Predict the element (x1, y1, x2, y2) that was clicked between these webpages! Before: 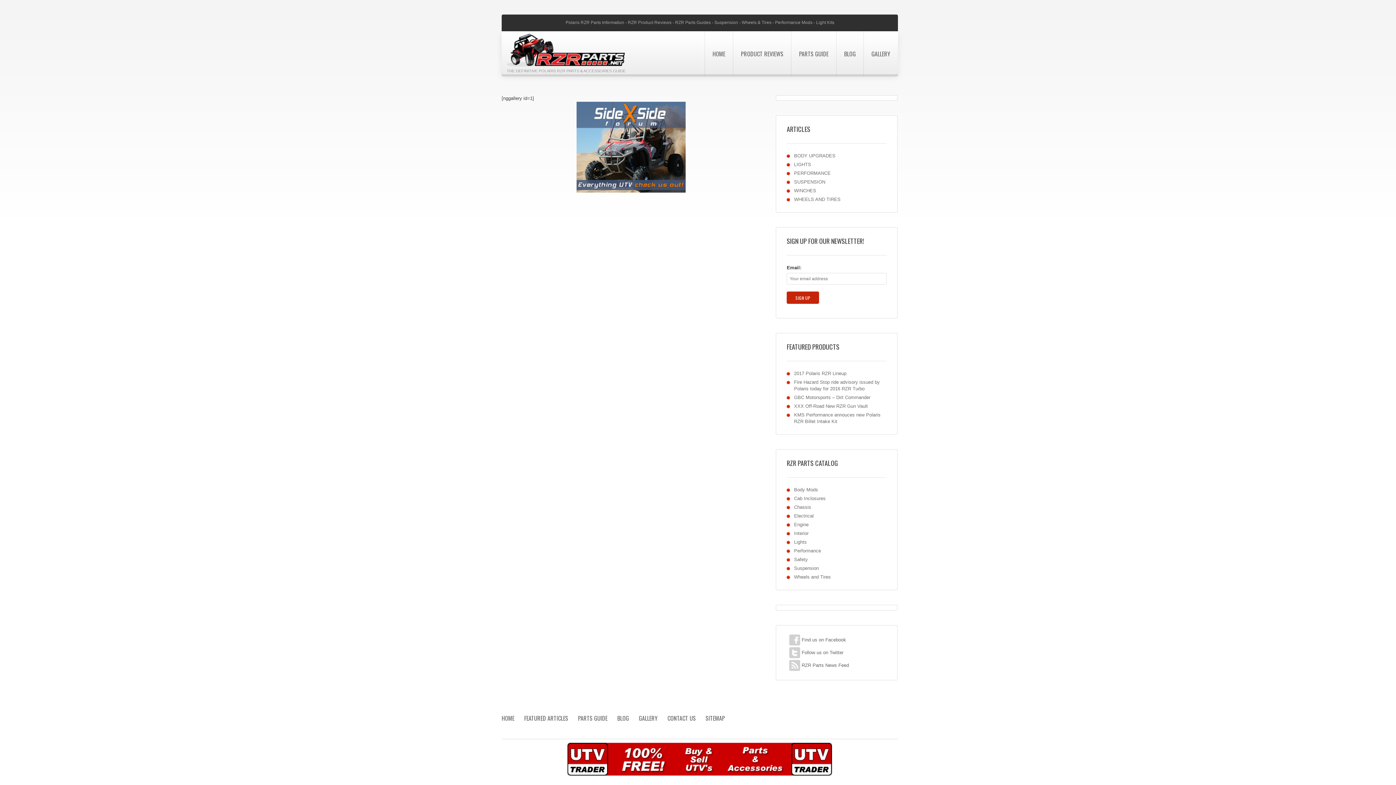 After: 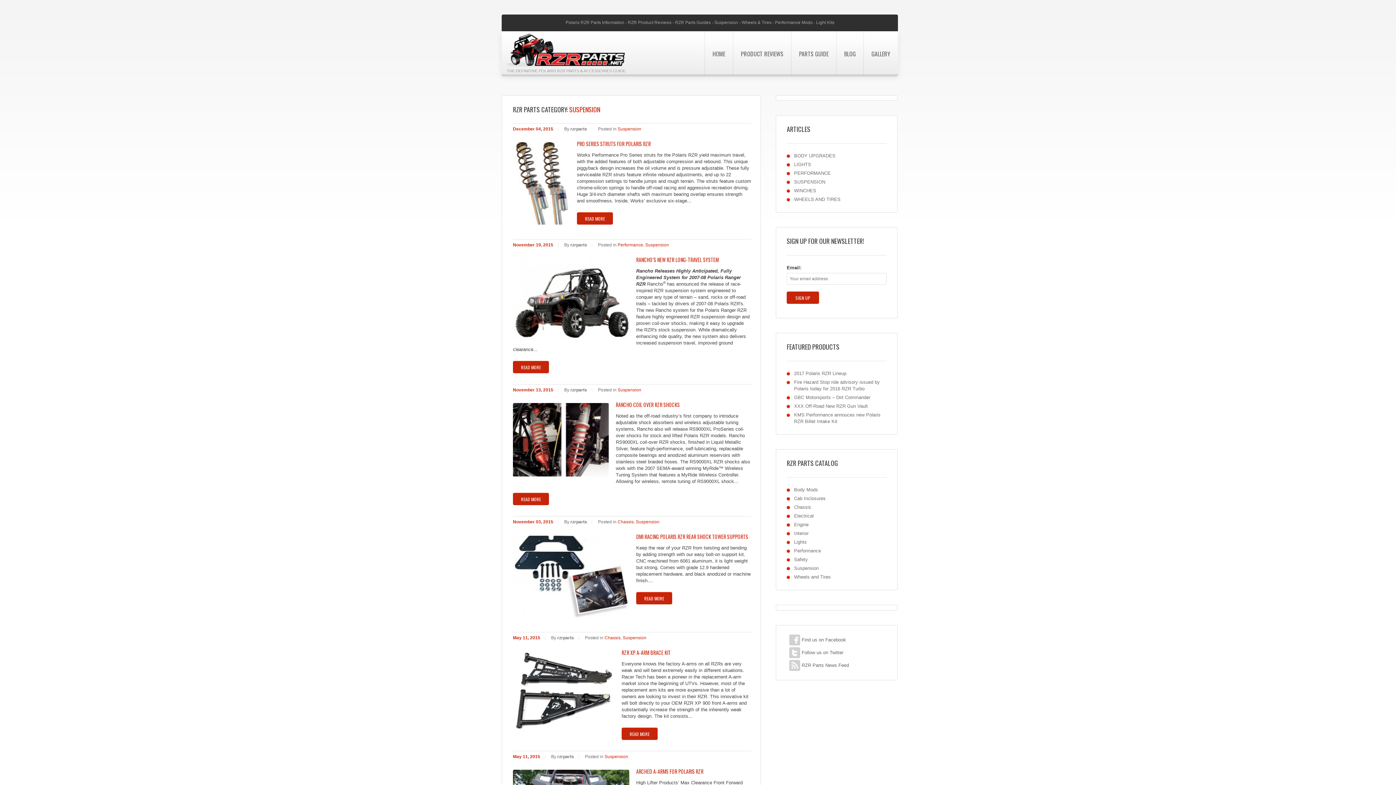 Action: label: Suspension bbox: (794, 565, 819, 571)